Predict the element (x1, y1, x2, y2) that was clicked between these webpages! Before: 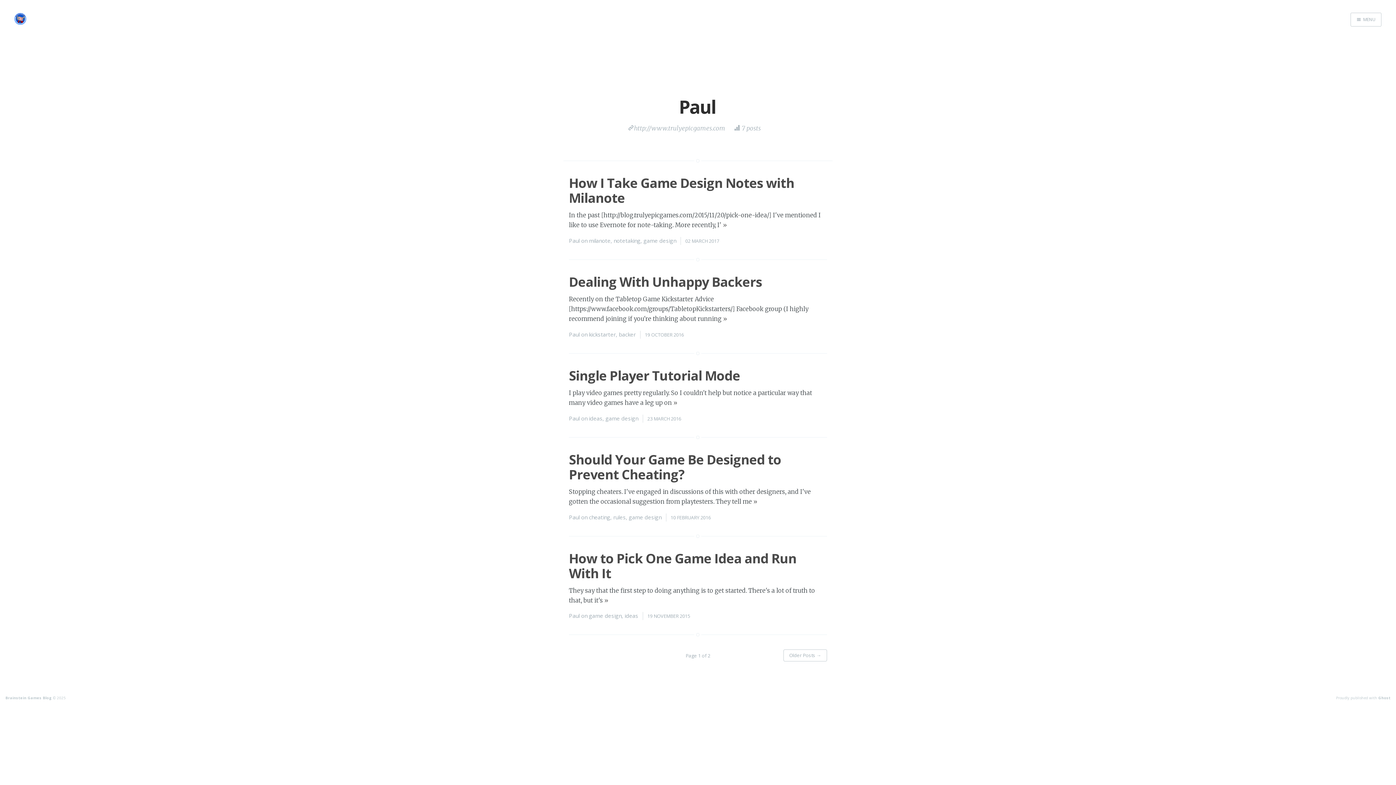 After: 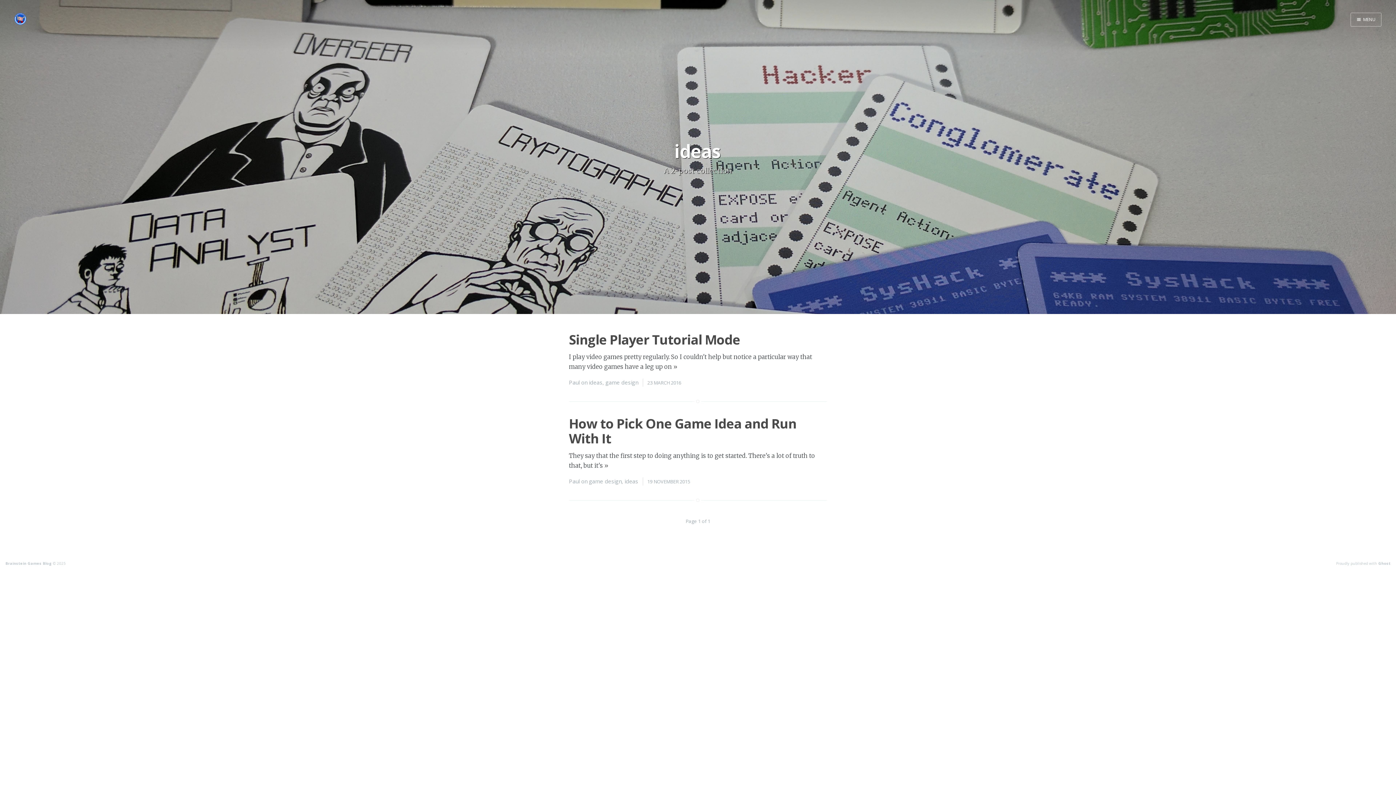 Action: bbox: (589, 414, 602, 422) label: ideas